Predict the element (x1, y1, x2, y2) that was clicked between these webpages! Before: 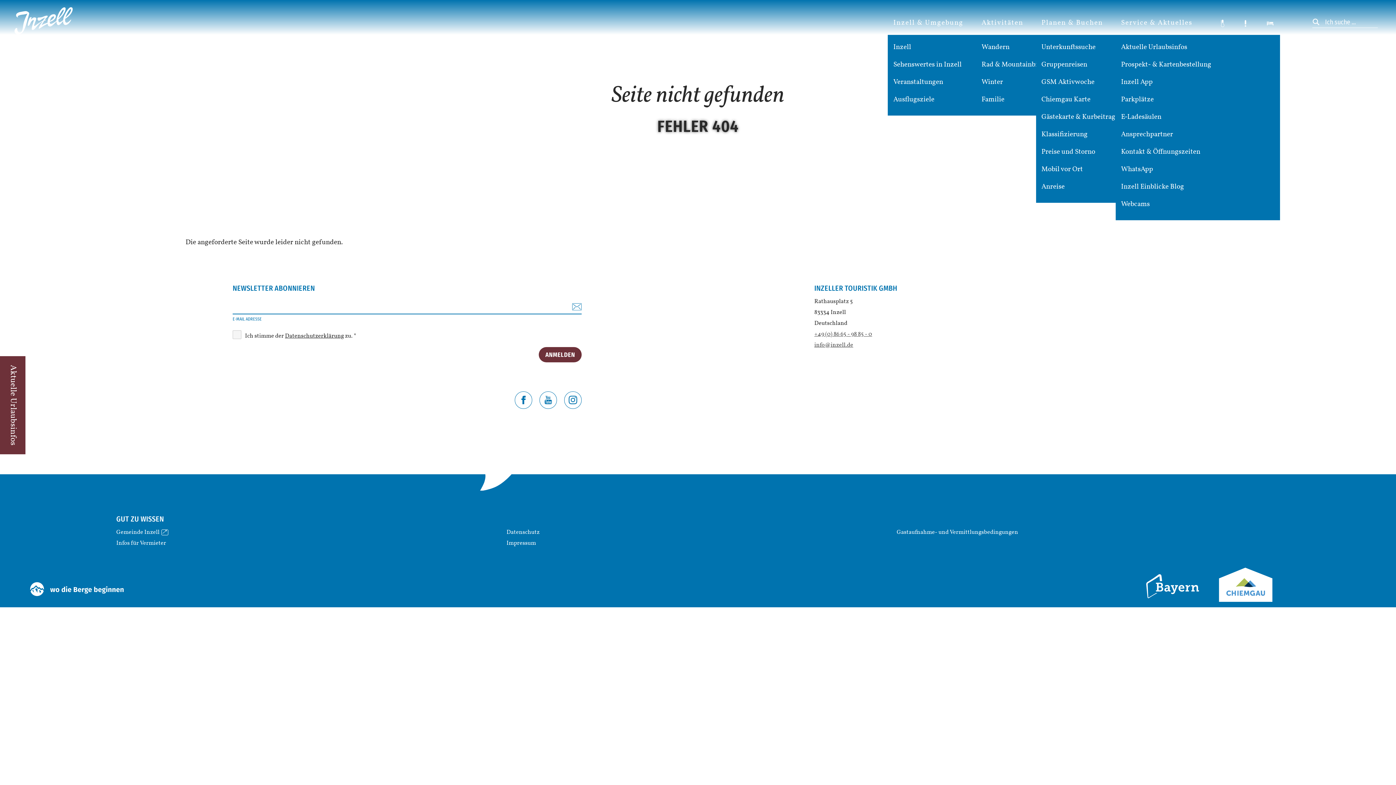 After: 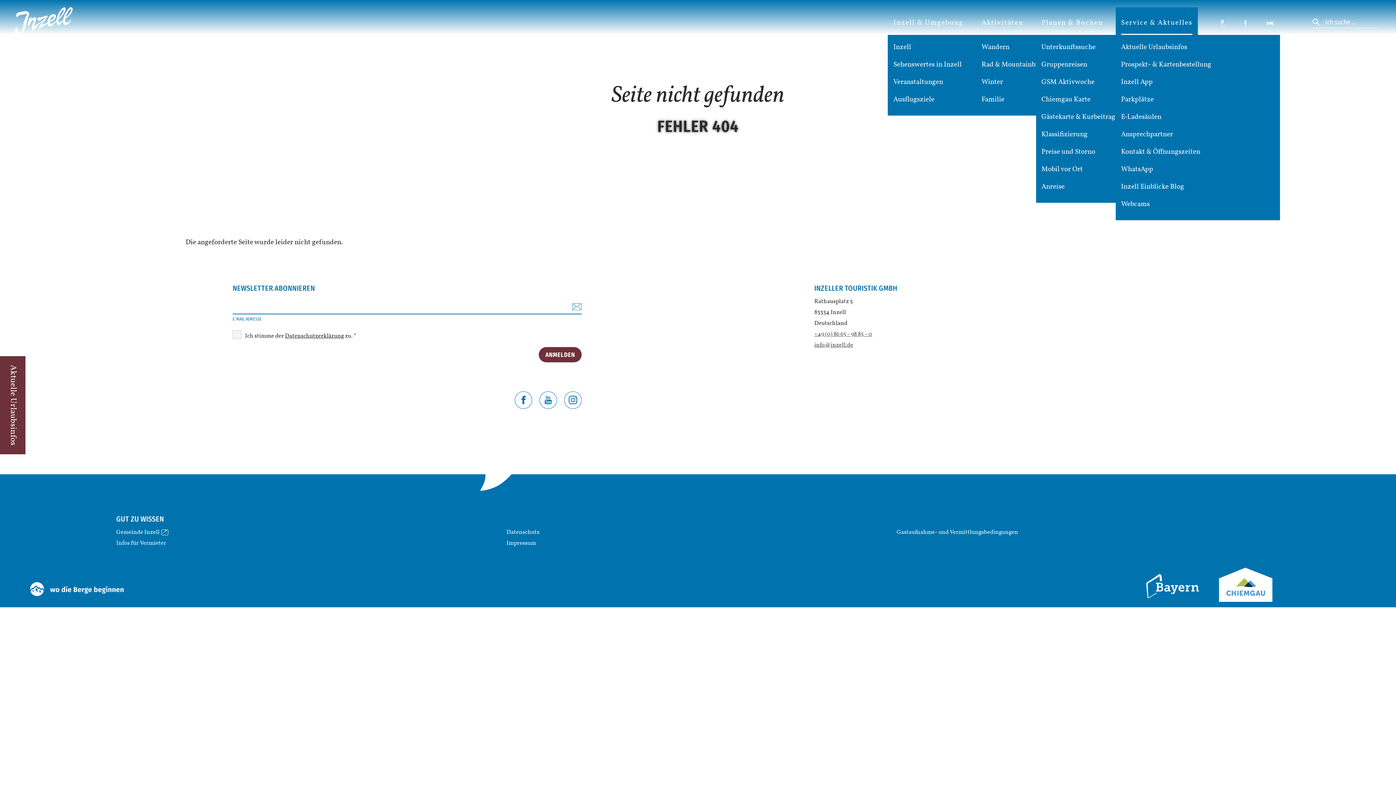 Action: label: WhatsApp bbox: (1115, 164, 1280, 174)